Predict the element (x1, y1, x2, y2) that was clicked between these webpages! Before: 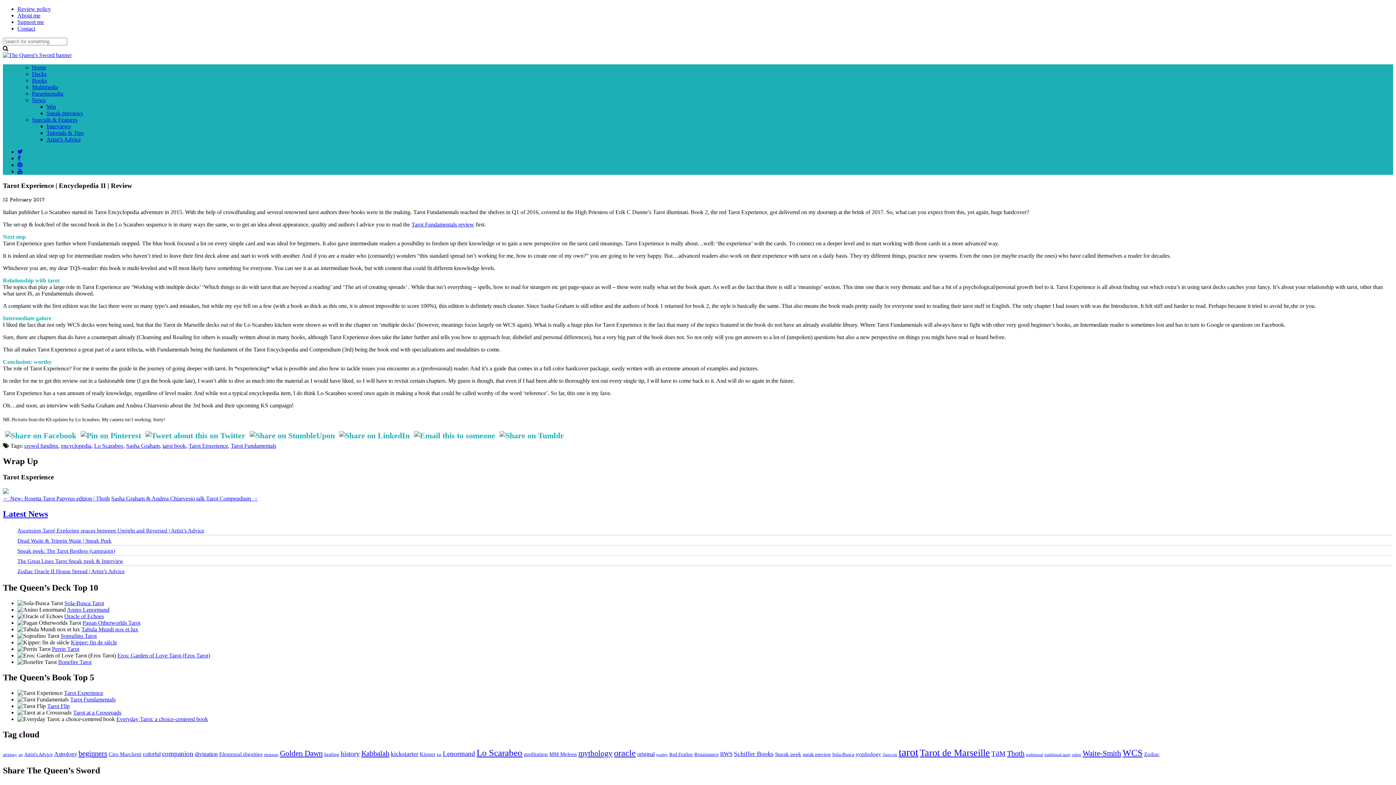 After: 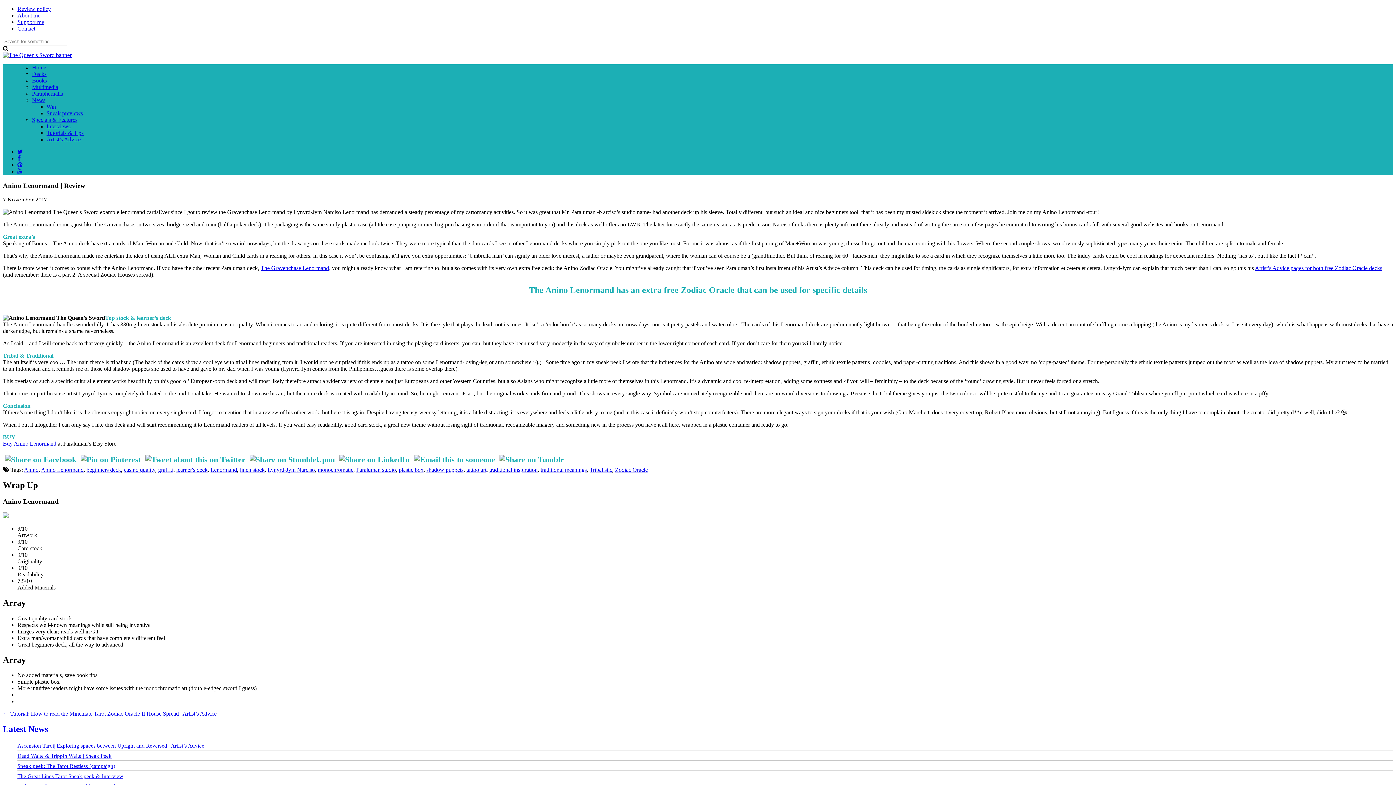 Action: label: Anino Lenormand bbox: (66, 606, 109, 613)